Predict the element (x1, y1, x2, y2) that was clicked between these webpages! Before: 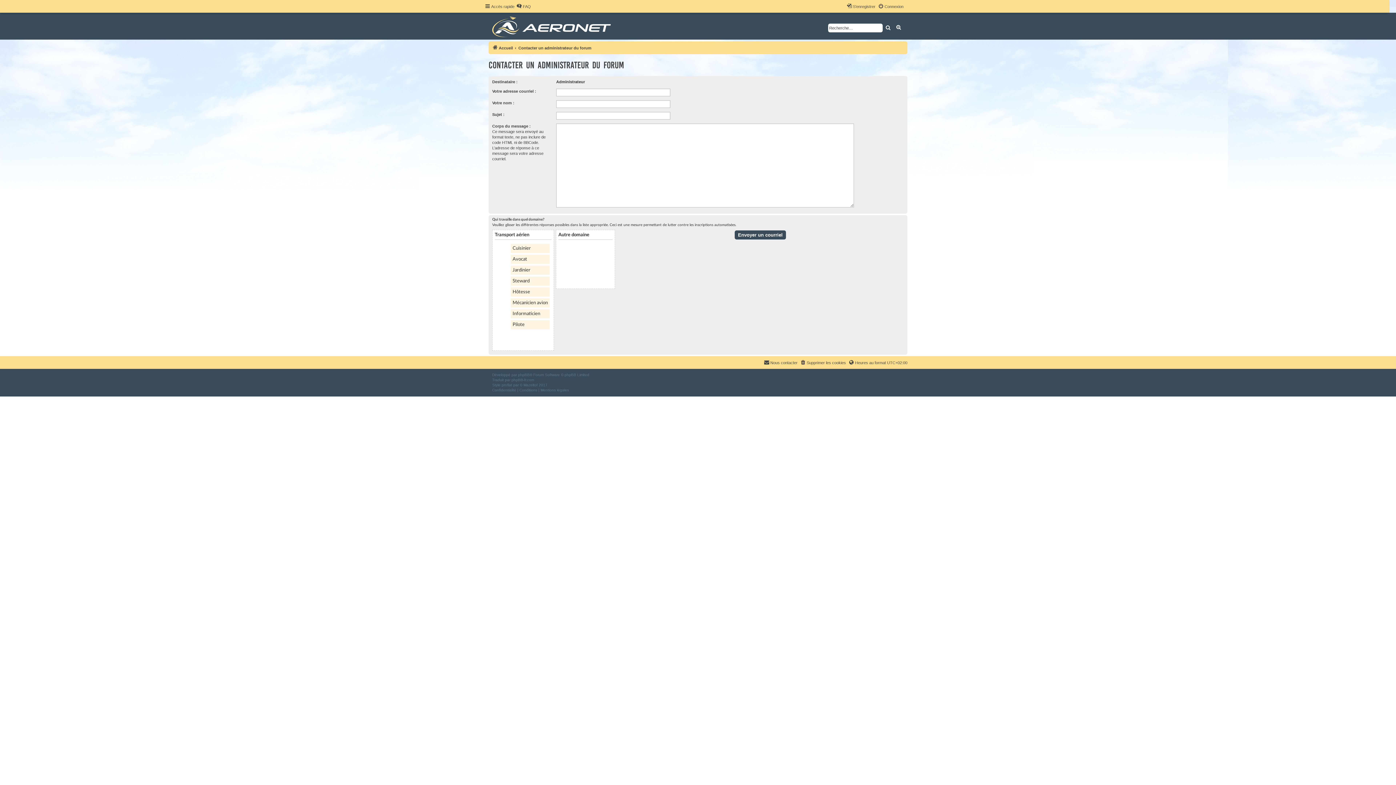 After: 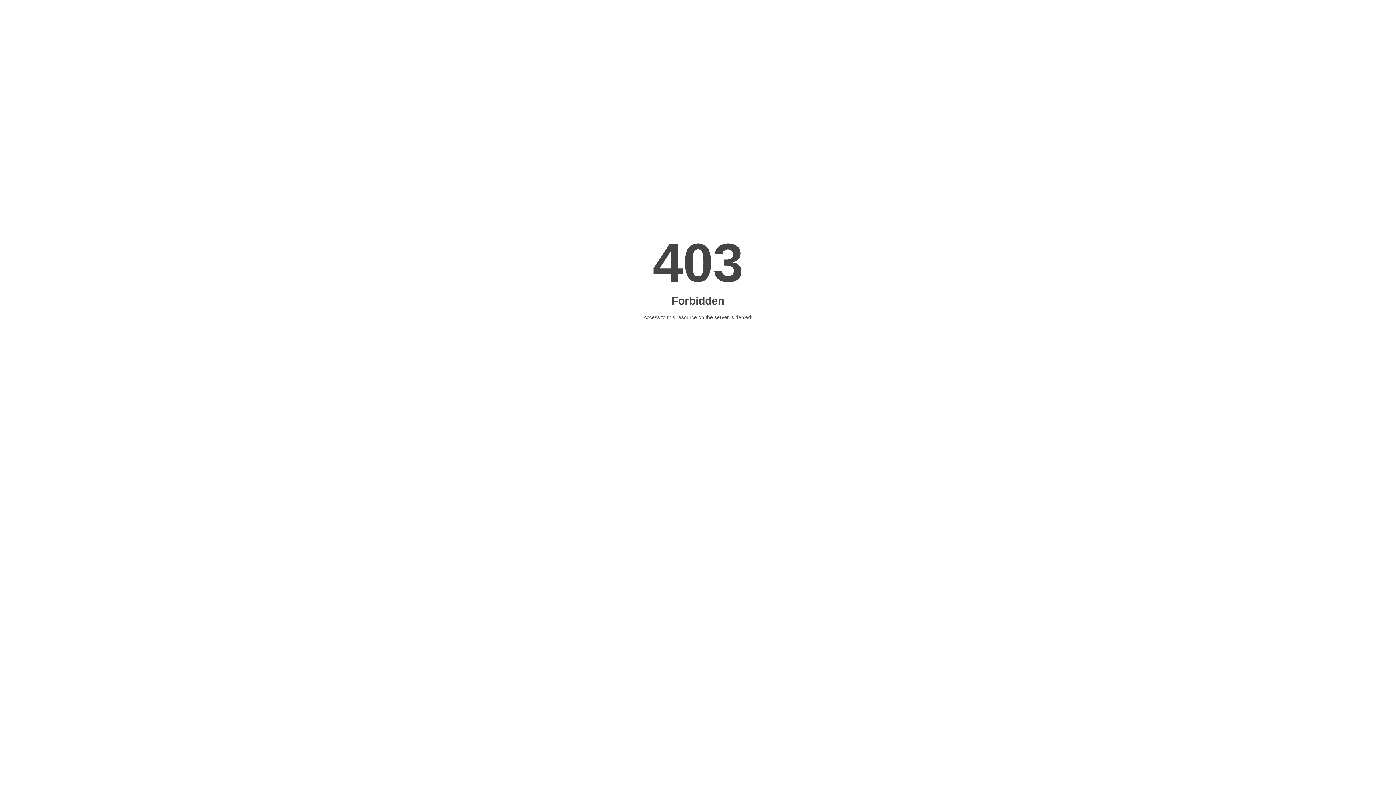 Action: label: Mazeltof bbox: (523, 382, 537, 388)